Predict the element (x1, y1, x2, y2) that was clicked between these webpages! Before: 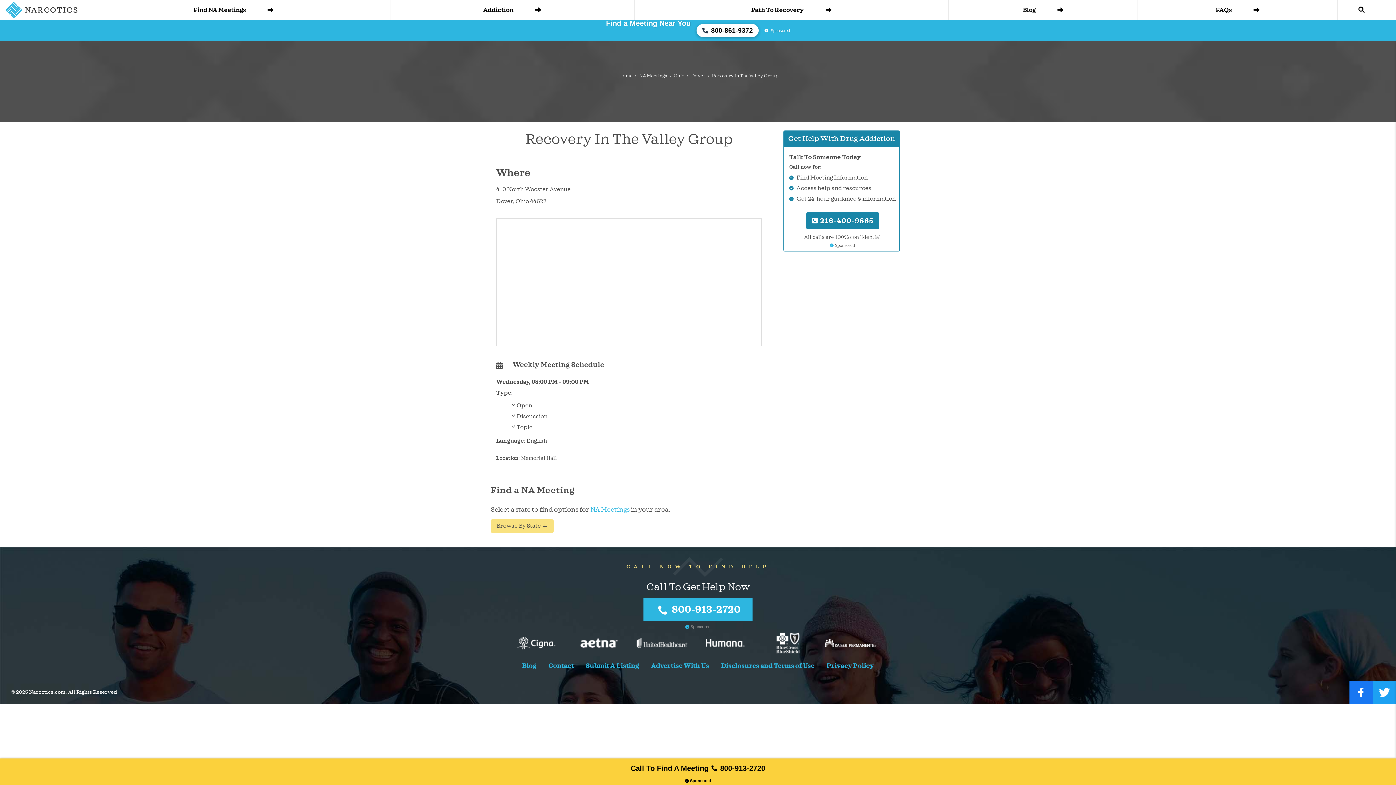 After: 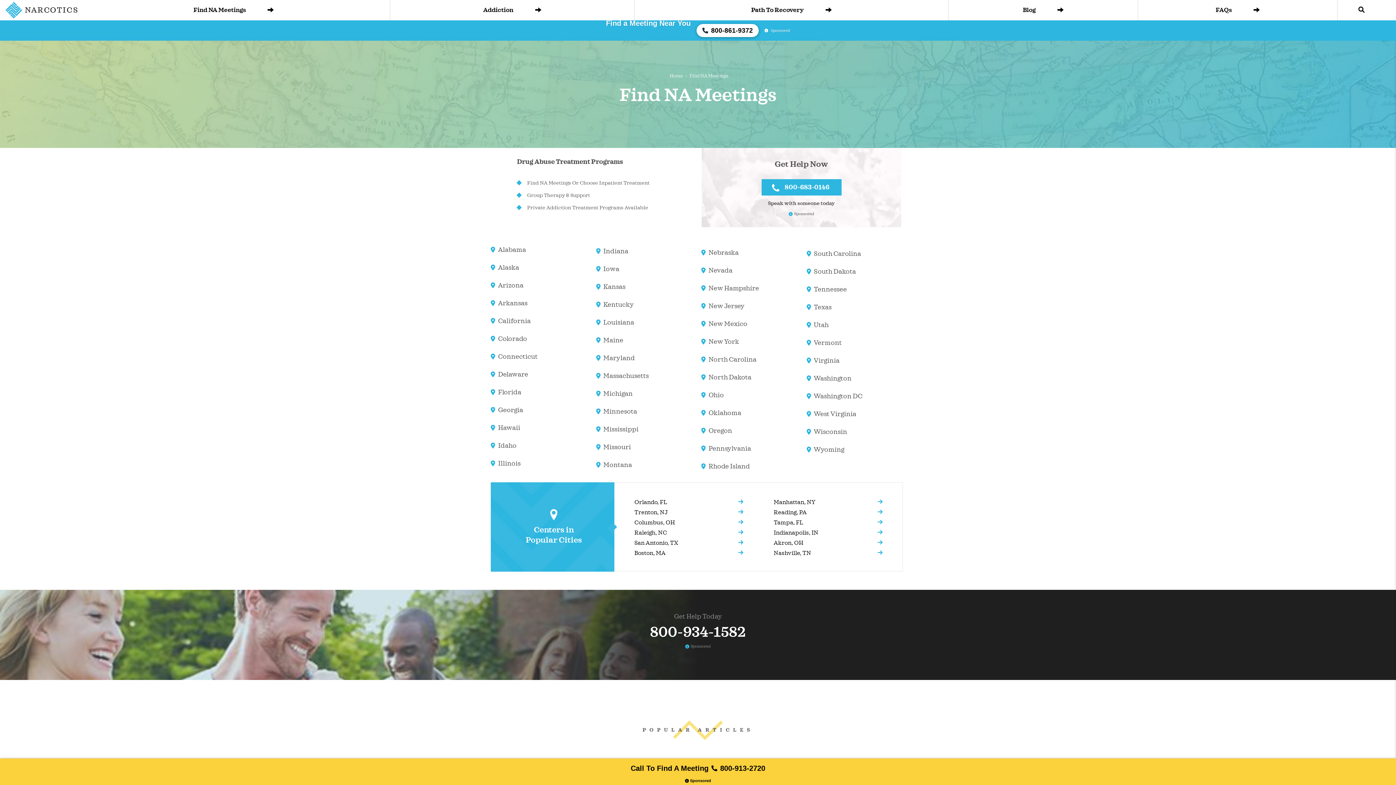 Action: label: NA Meetings bbox: (590, 505, 629, 513)